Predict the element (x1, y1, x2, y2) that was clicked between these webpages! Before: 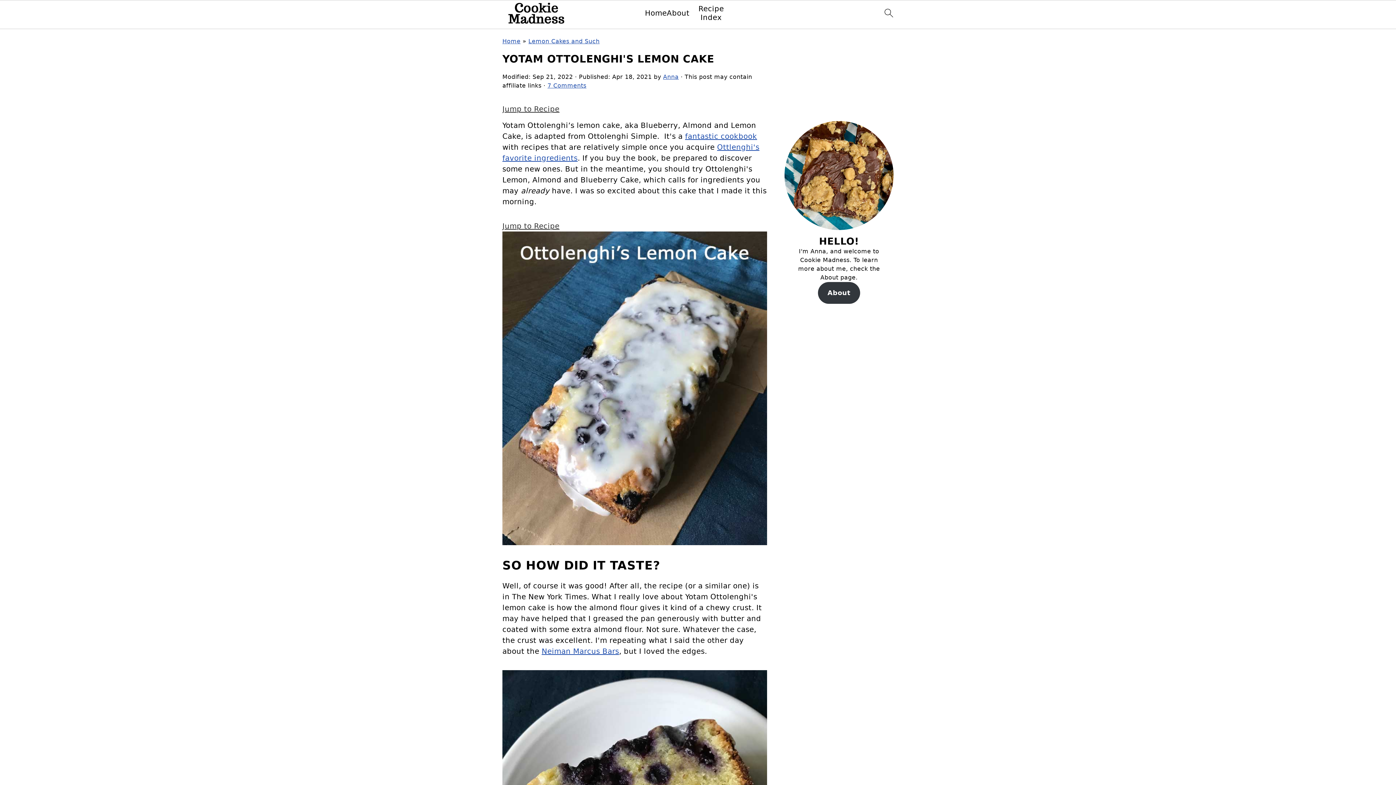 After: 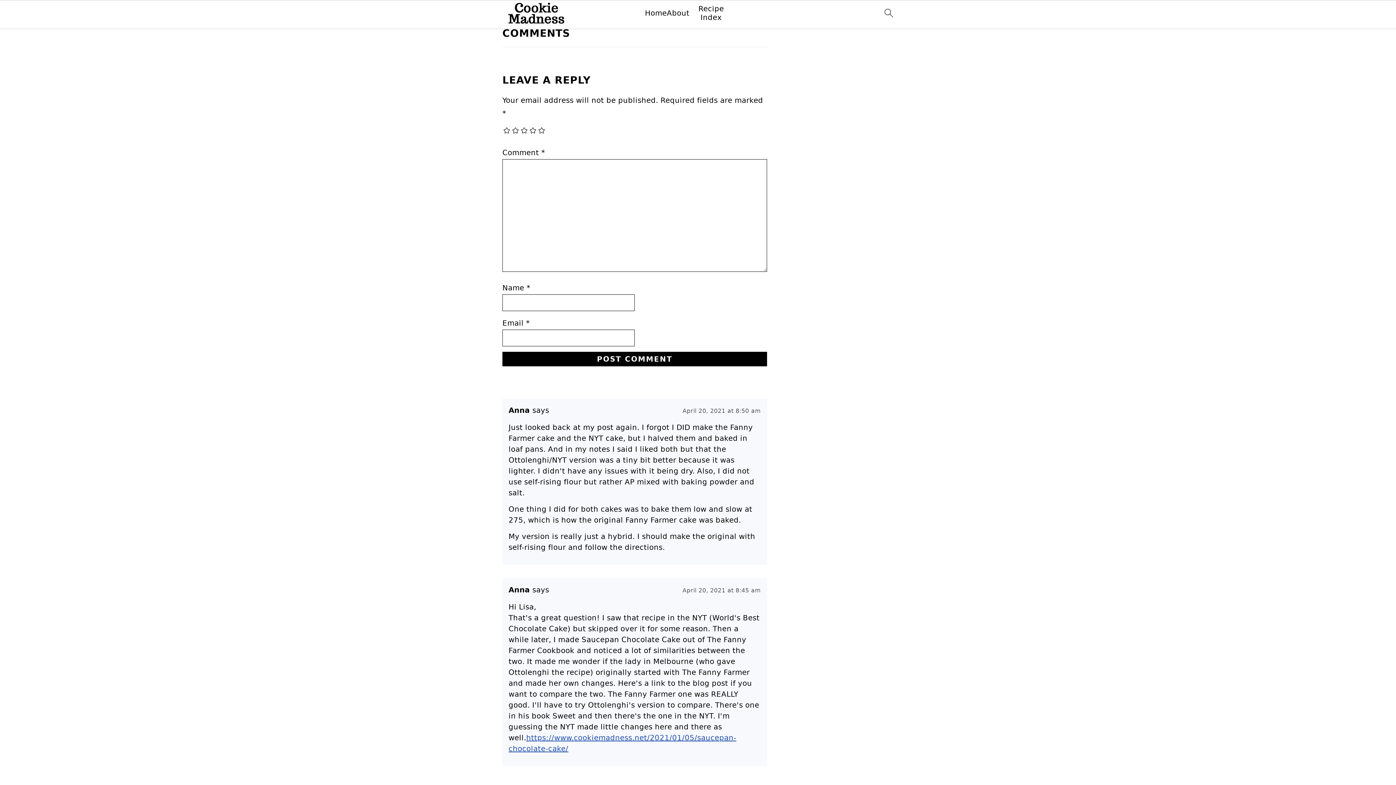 Action: bbox: (547, 82, 586, 89) label: 7 Comments